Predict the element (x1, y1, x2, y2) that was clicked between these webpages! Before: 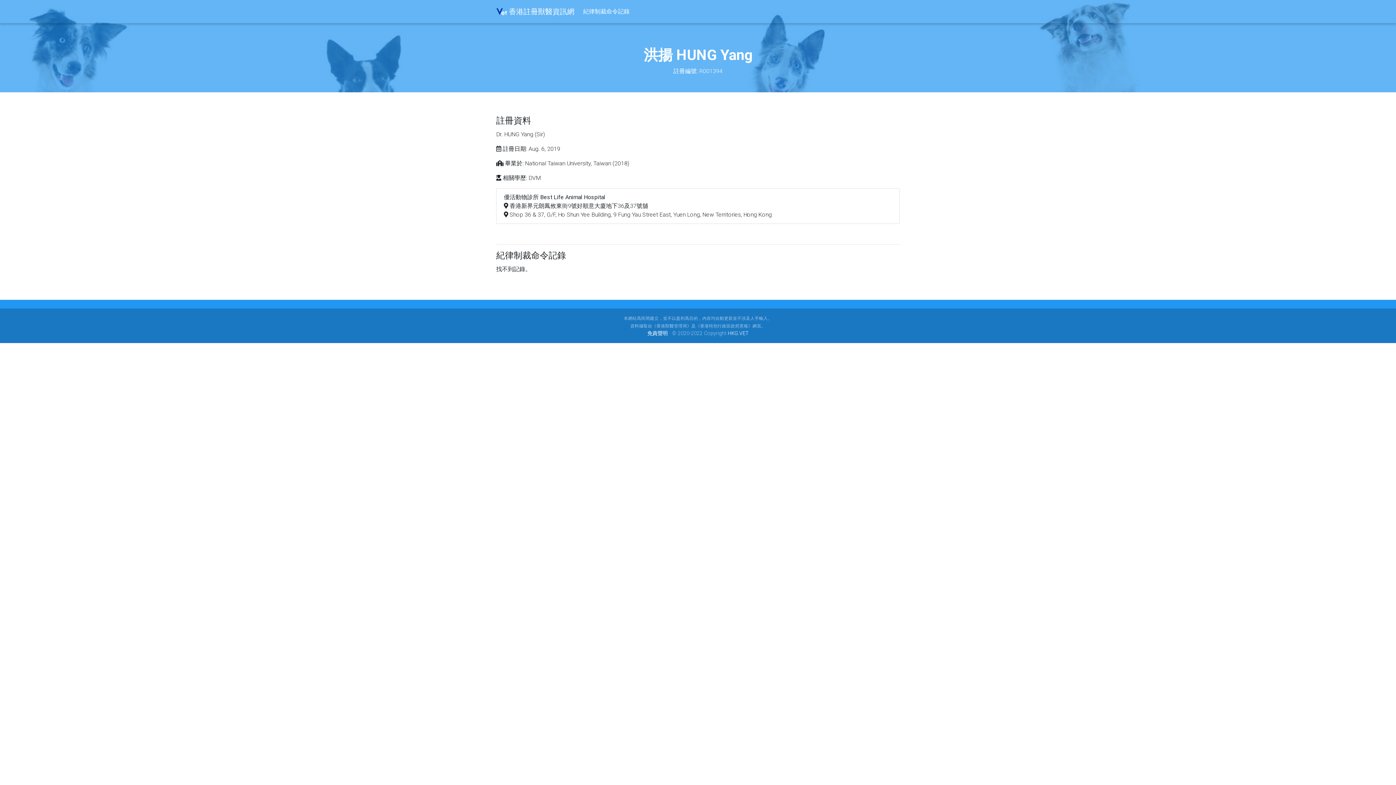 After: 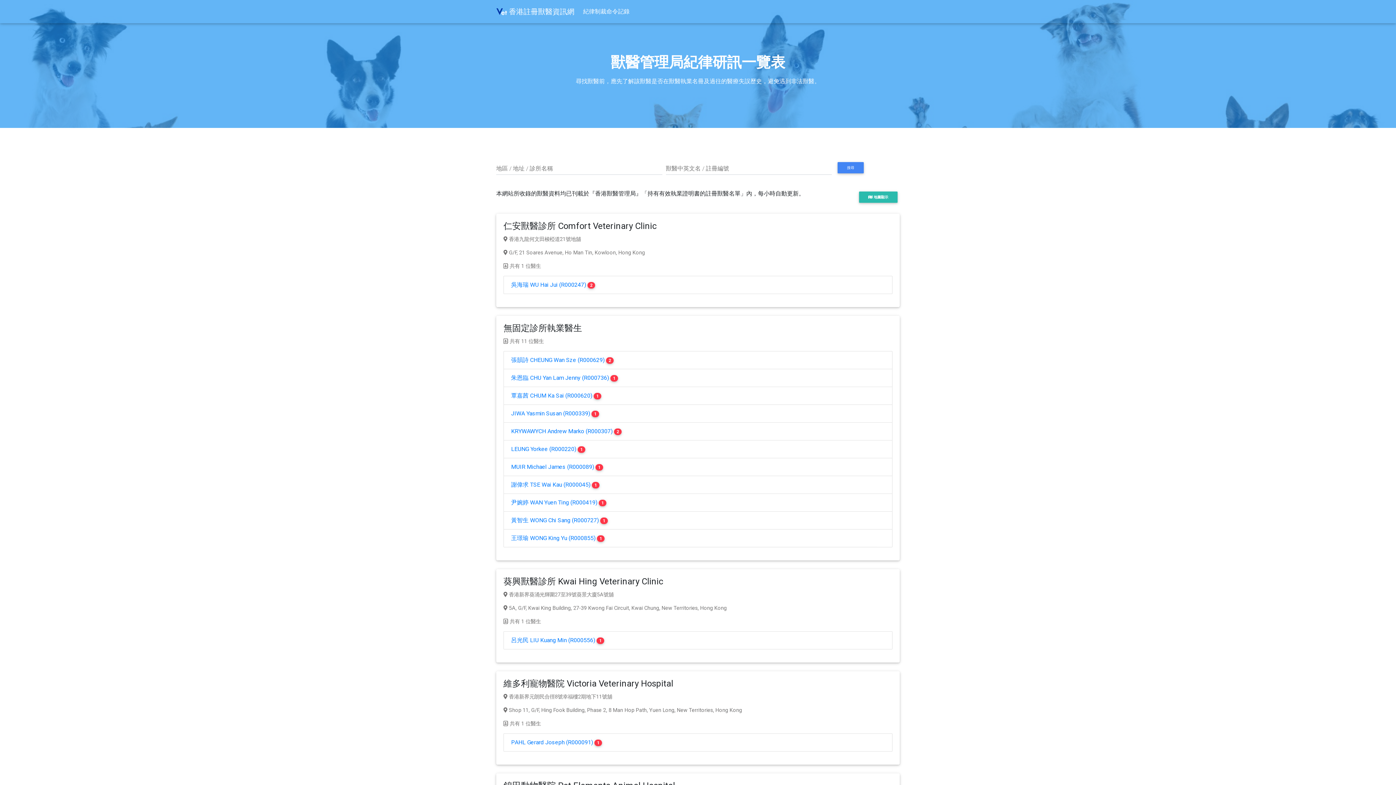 Action: bbox: (580, 4, 632, 18) label: 紀律制裁命令記錄